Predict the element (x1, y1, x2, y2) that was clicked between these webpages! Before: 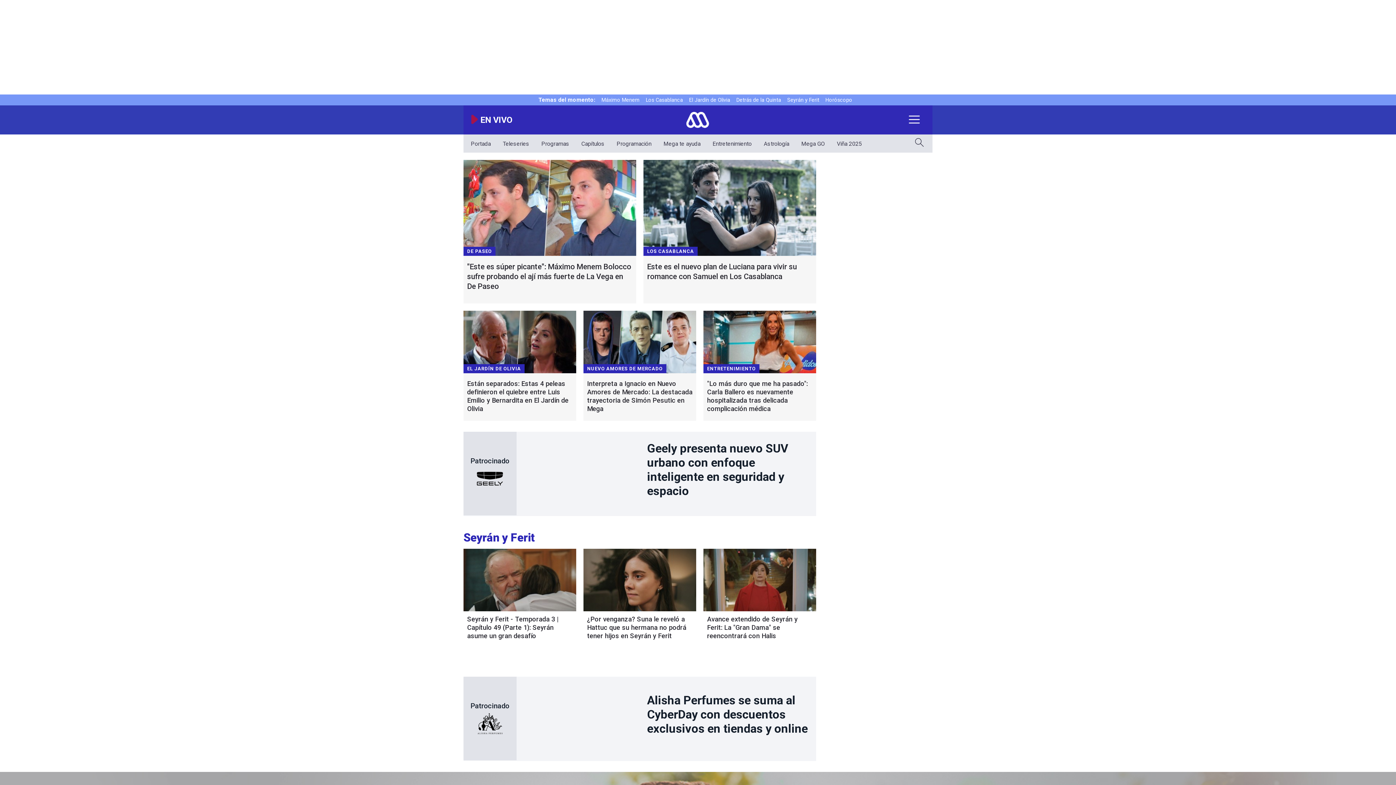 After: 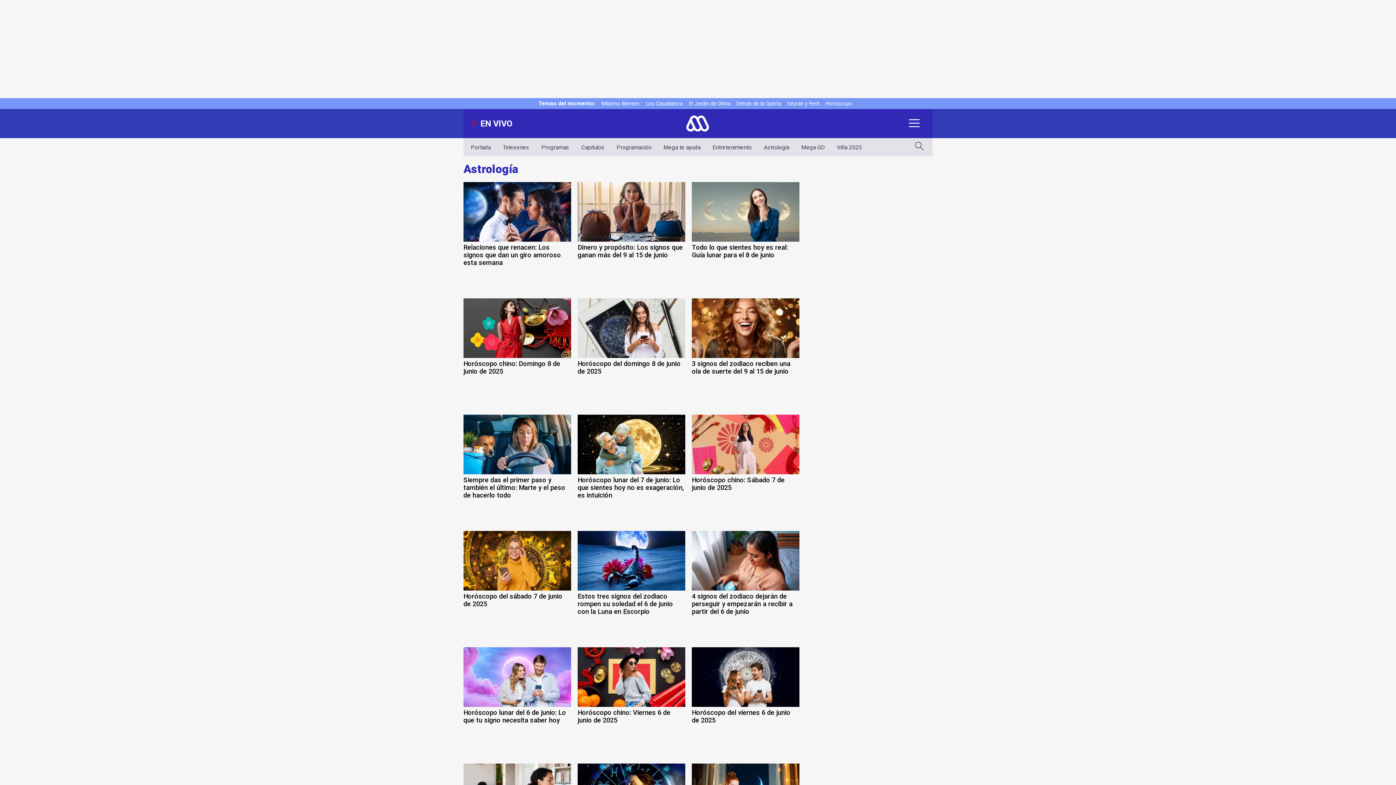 Action: label: Astrología bbox: (764, 140, 789, 147)